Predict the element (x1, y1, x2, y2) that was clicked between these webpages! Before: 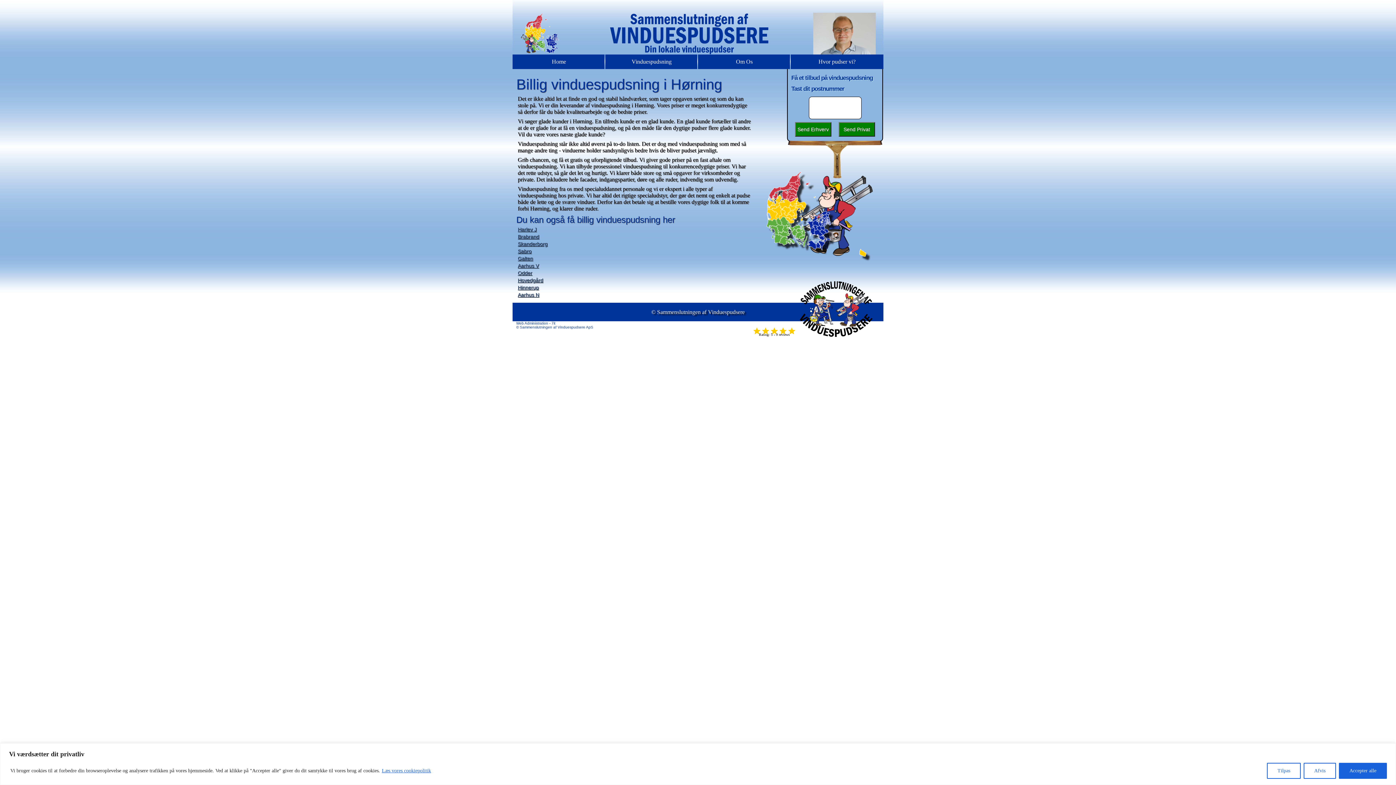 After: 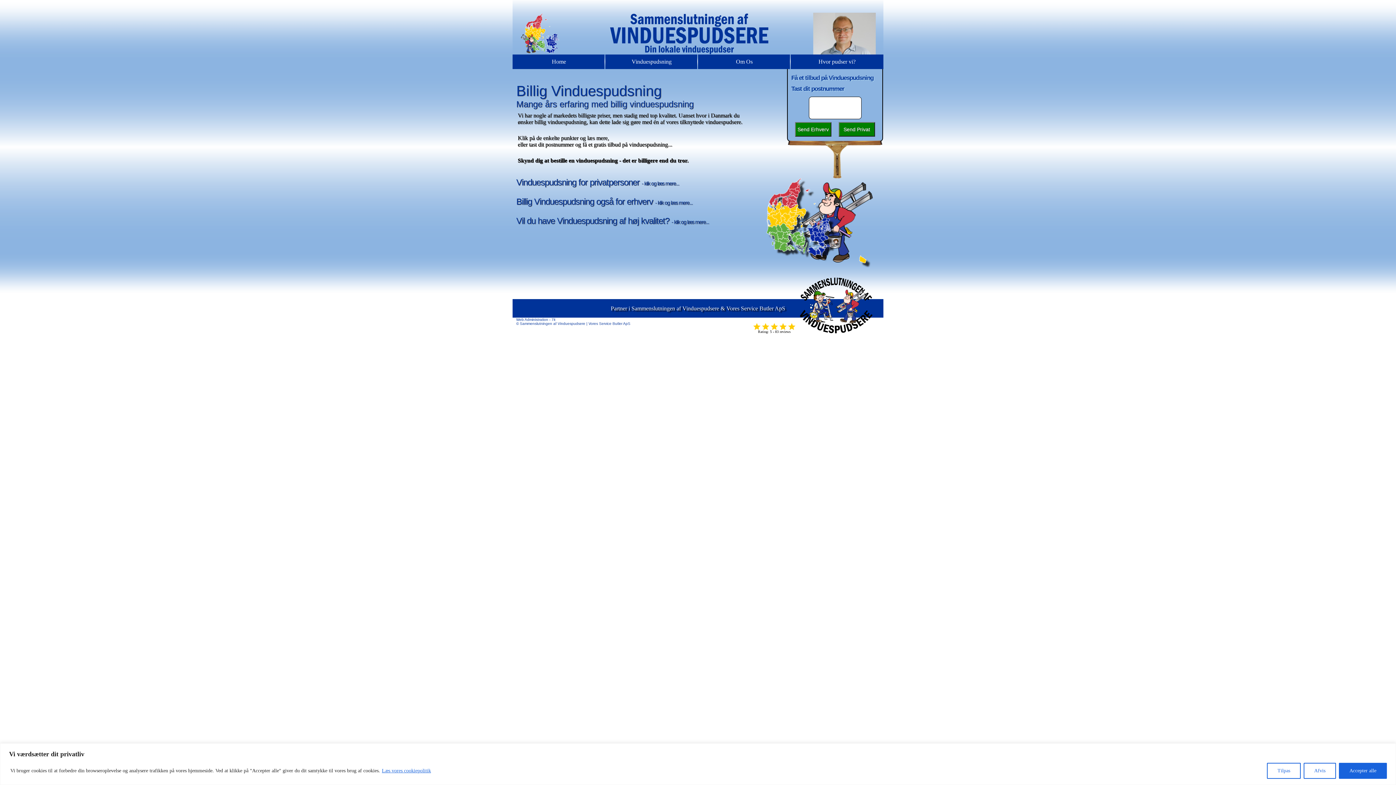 Action: label: Home bbox: (512, 54, 605, 69)